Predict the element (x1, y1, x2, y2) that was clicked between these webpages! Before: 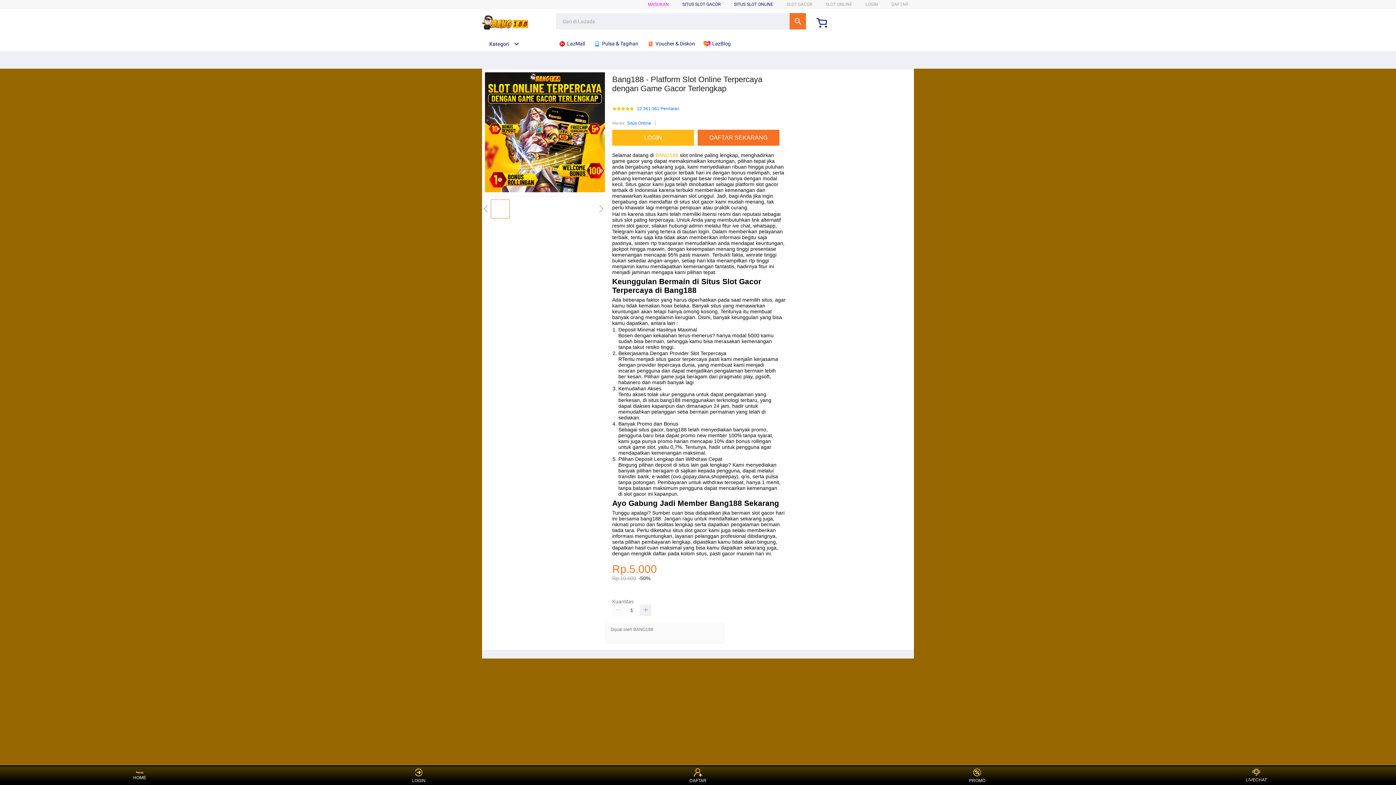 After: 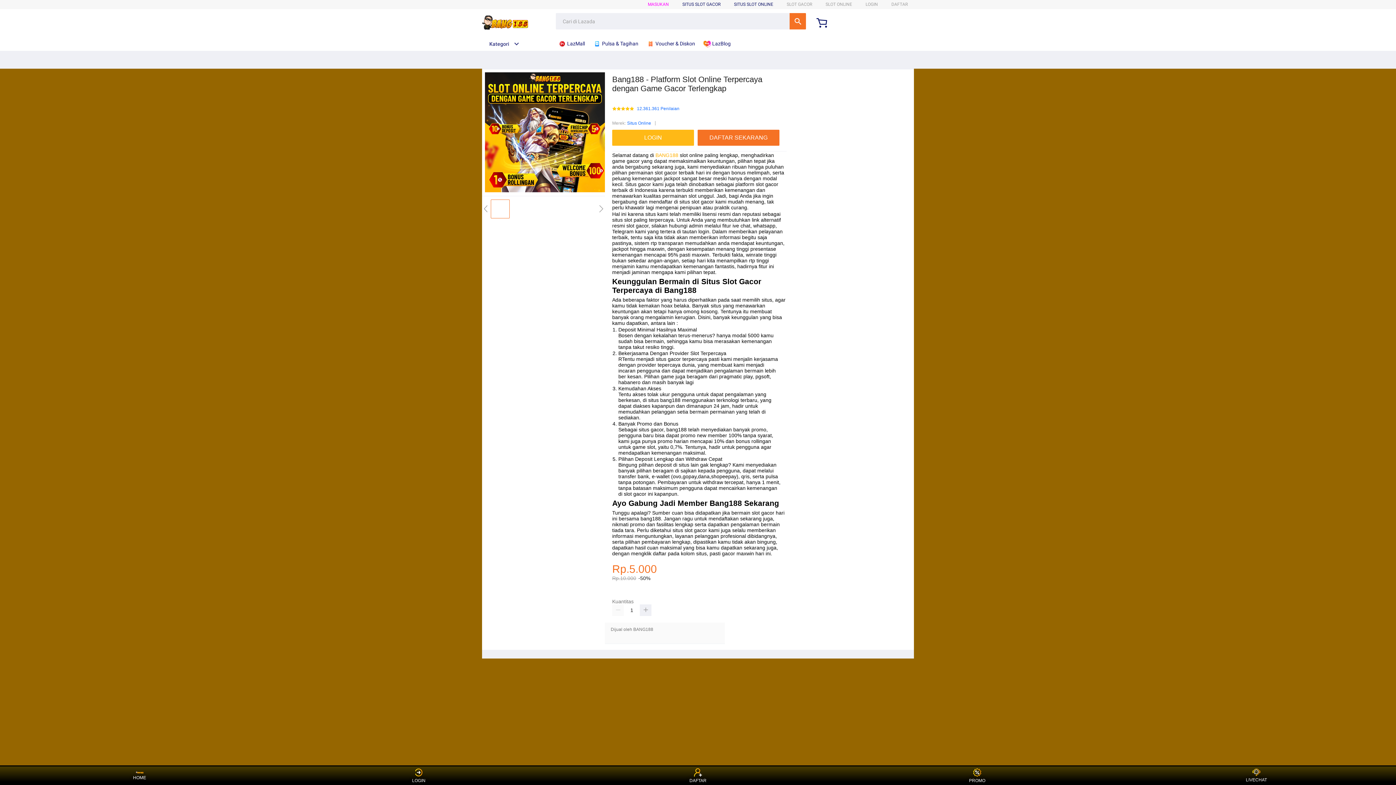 Action: bbox: (646, 36, 698, 50) label:  Voucher & Diskon